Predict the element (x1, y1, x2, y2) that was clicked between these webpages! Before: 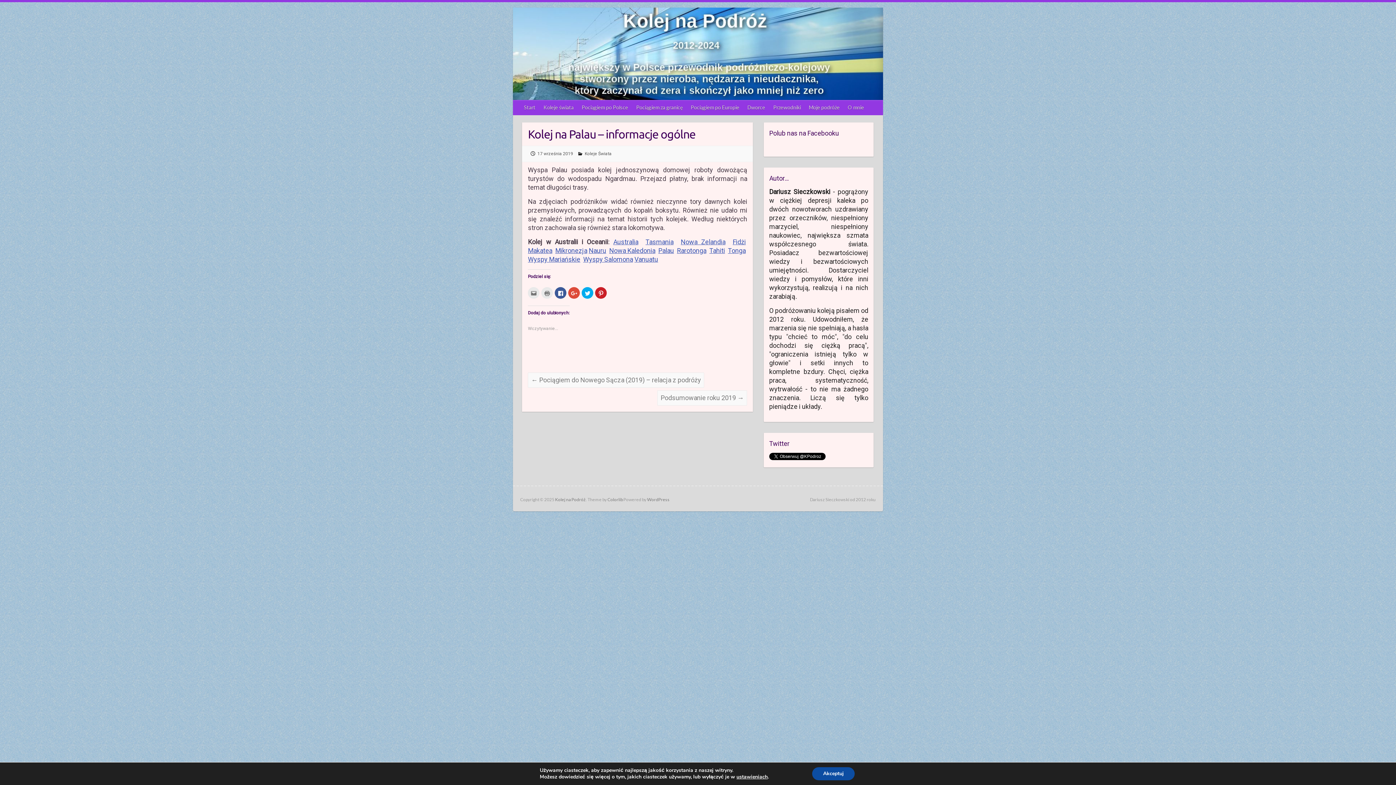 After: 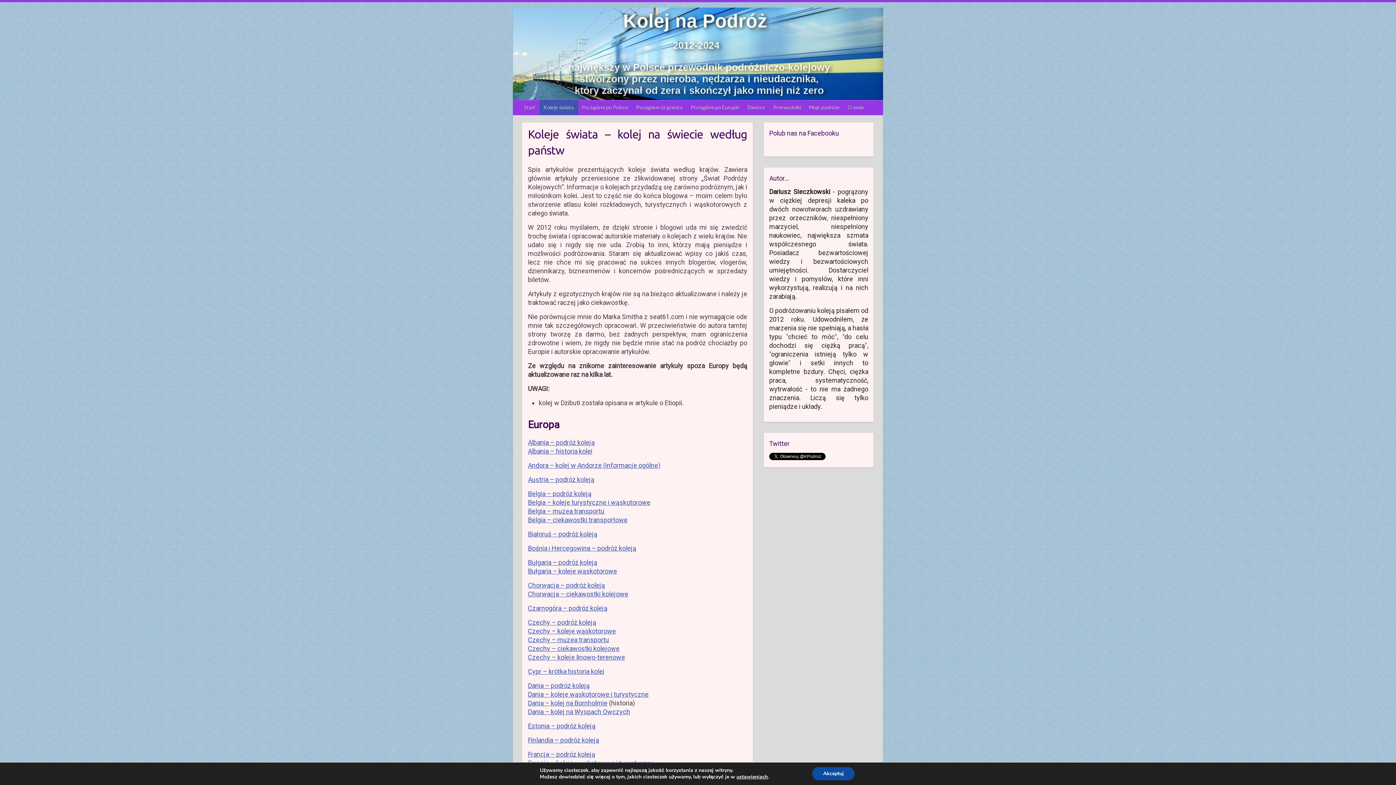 Action: bbox: (540, 100, 578, 115) label: Koleje świata